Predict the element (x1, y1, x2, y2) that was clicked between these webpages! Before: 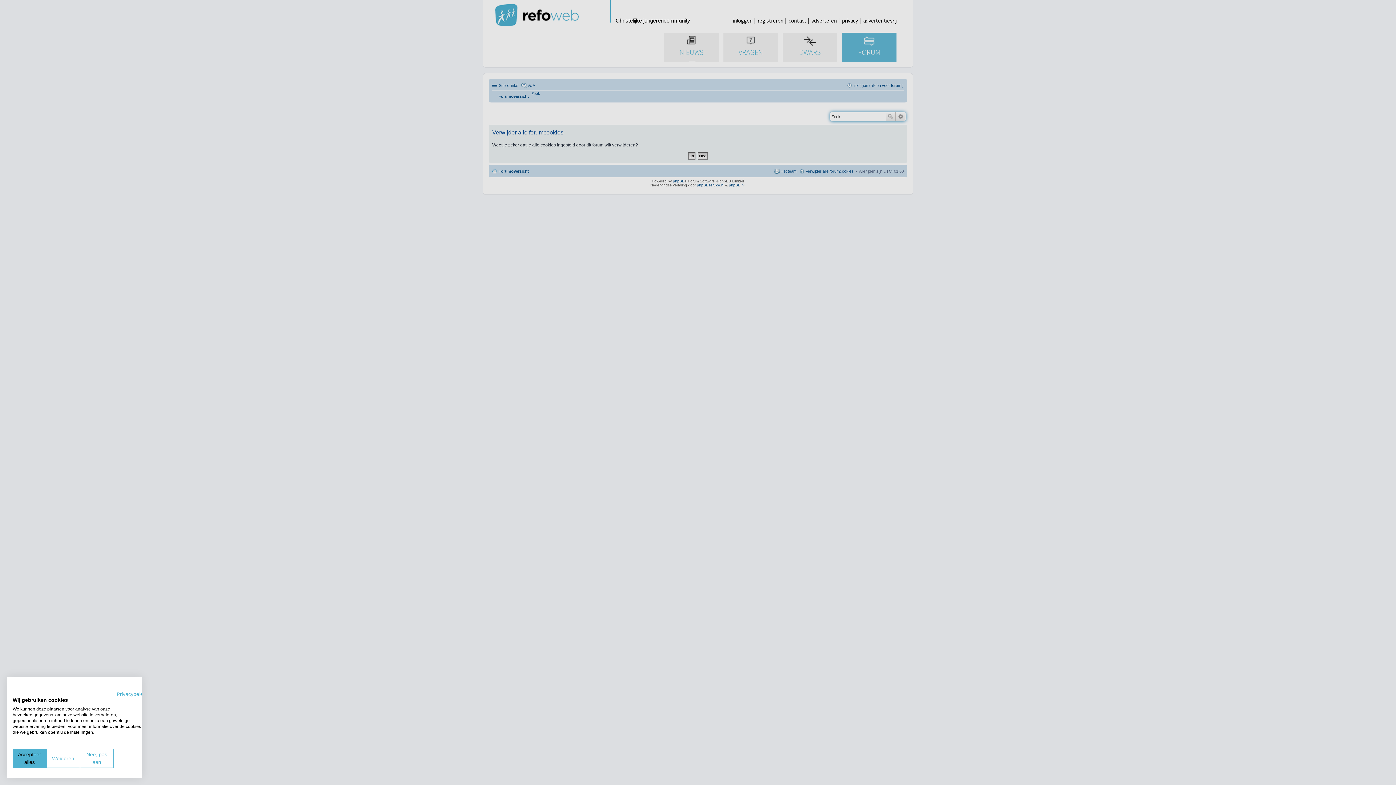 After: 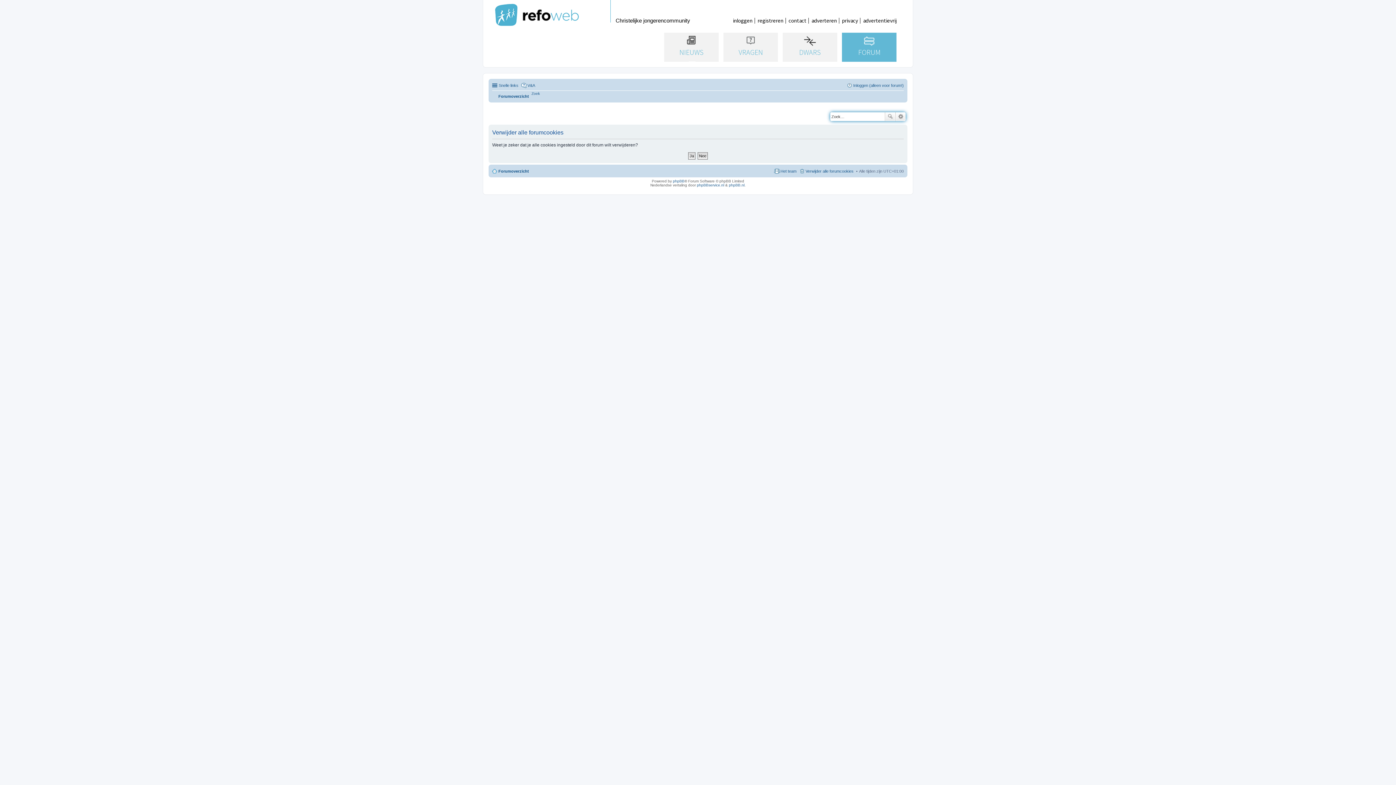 Action: label: Alle cookies weigeren bbox: (46, 749, 80, 768)